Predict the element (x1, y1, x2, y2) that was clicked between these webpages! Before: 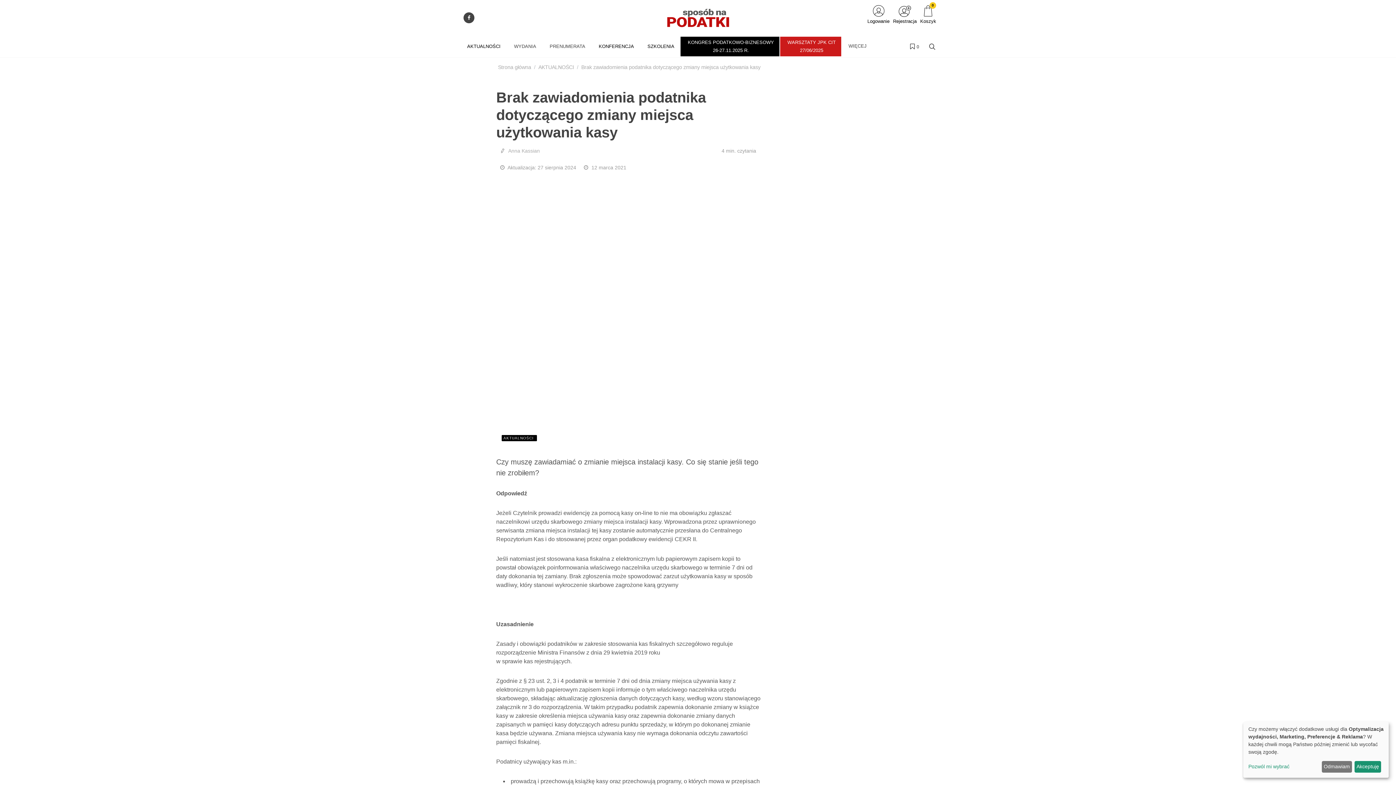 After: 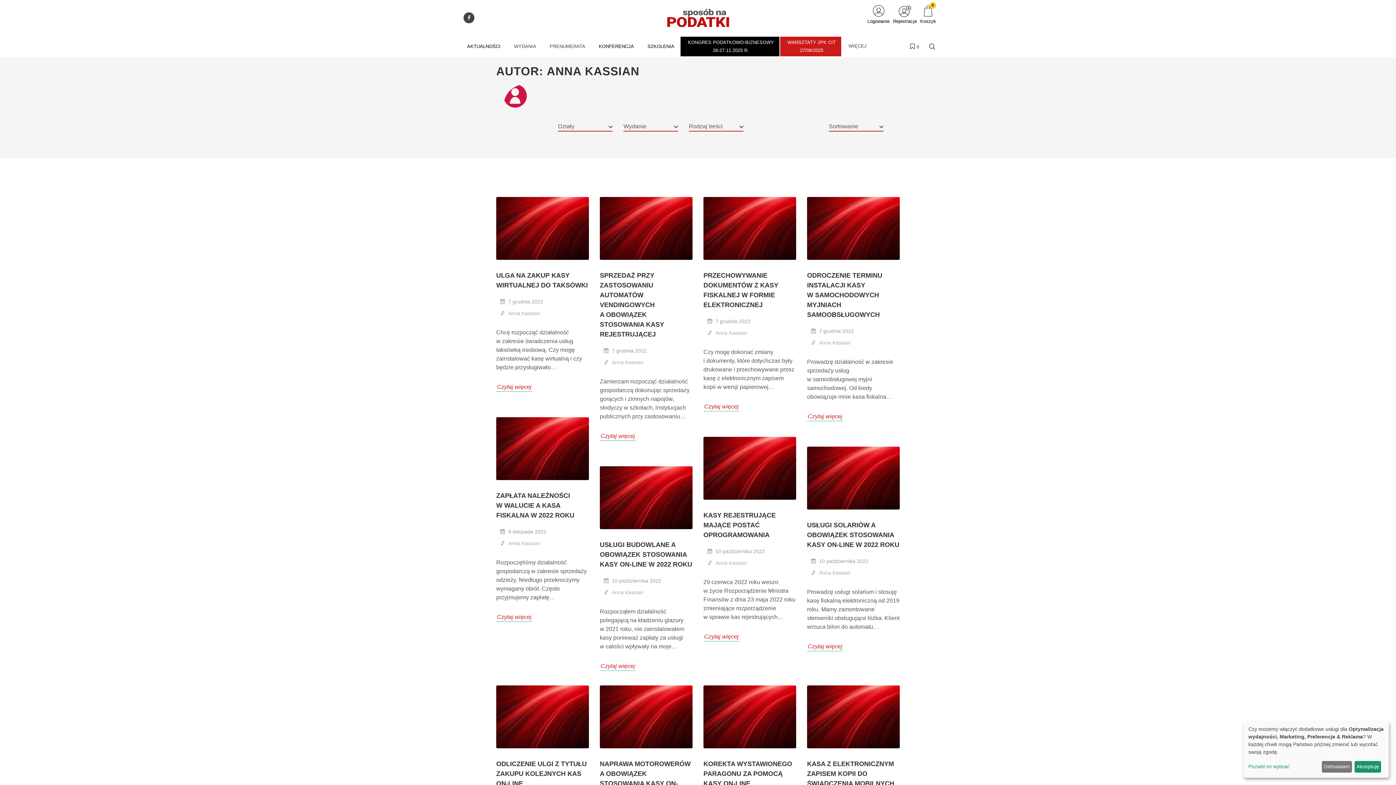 Action: bbox: (508, 148, 540, 153) label: Anna Kassian